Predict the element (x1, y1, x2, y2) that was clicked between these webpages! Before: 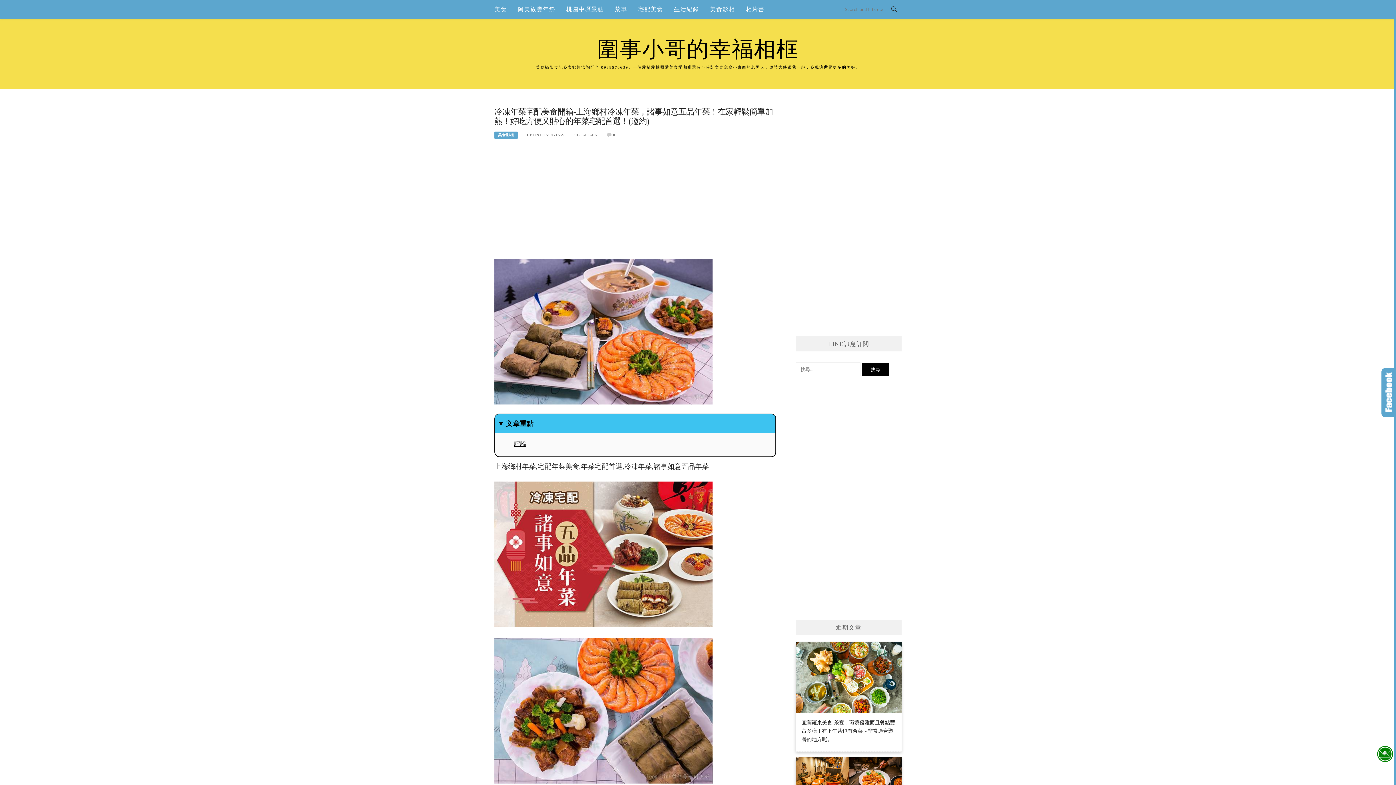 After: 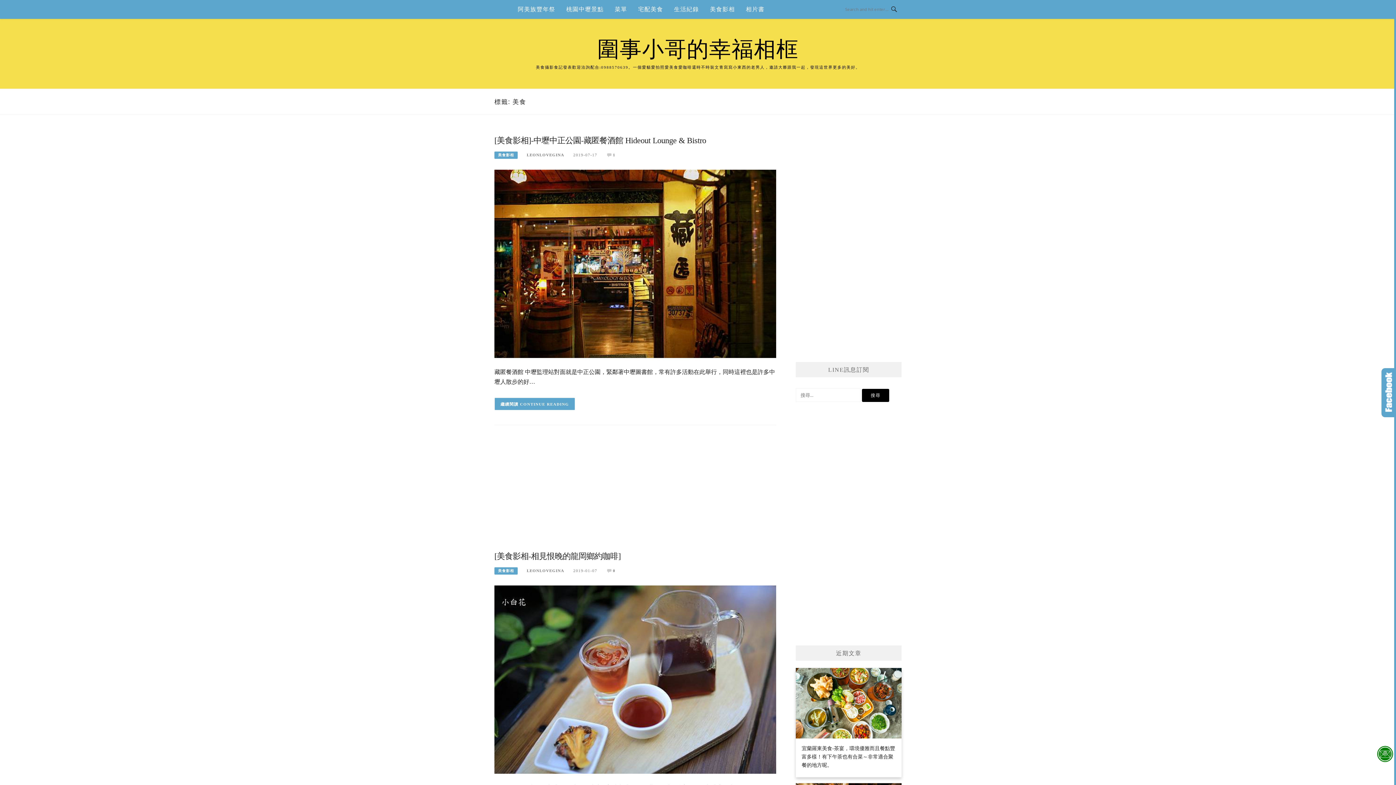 Action: label: 美食 bbox: (494, 0, 507, 18)